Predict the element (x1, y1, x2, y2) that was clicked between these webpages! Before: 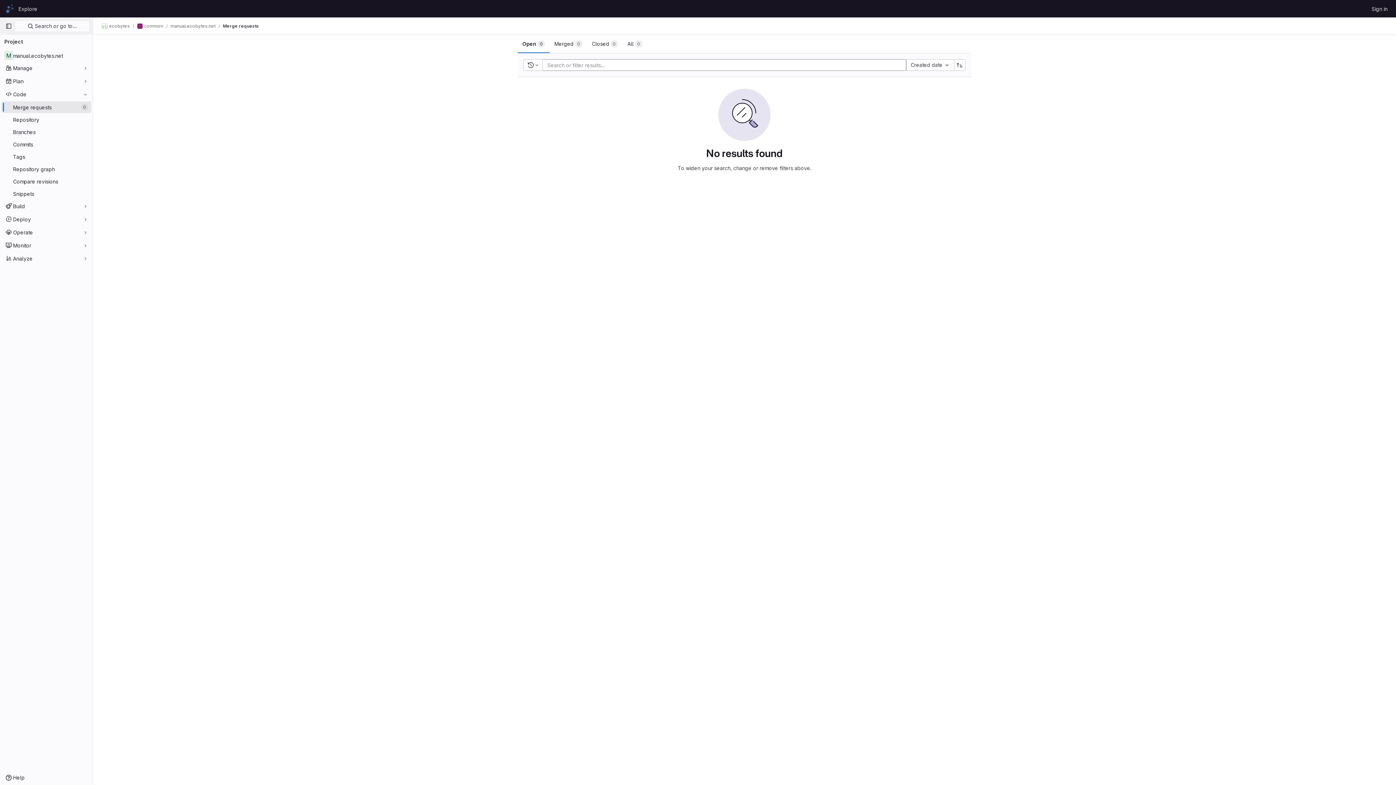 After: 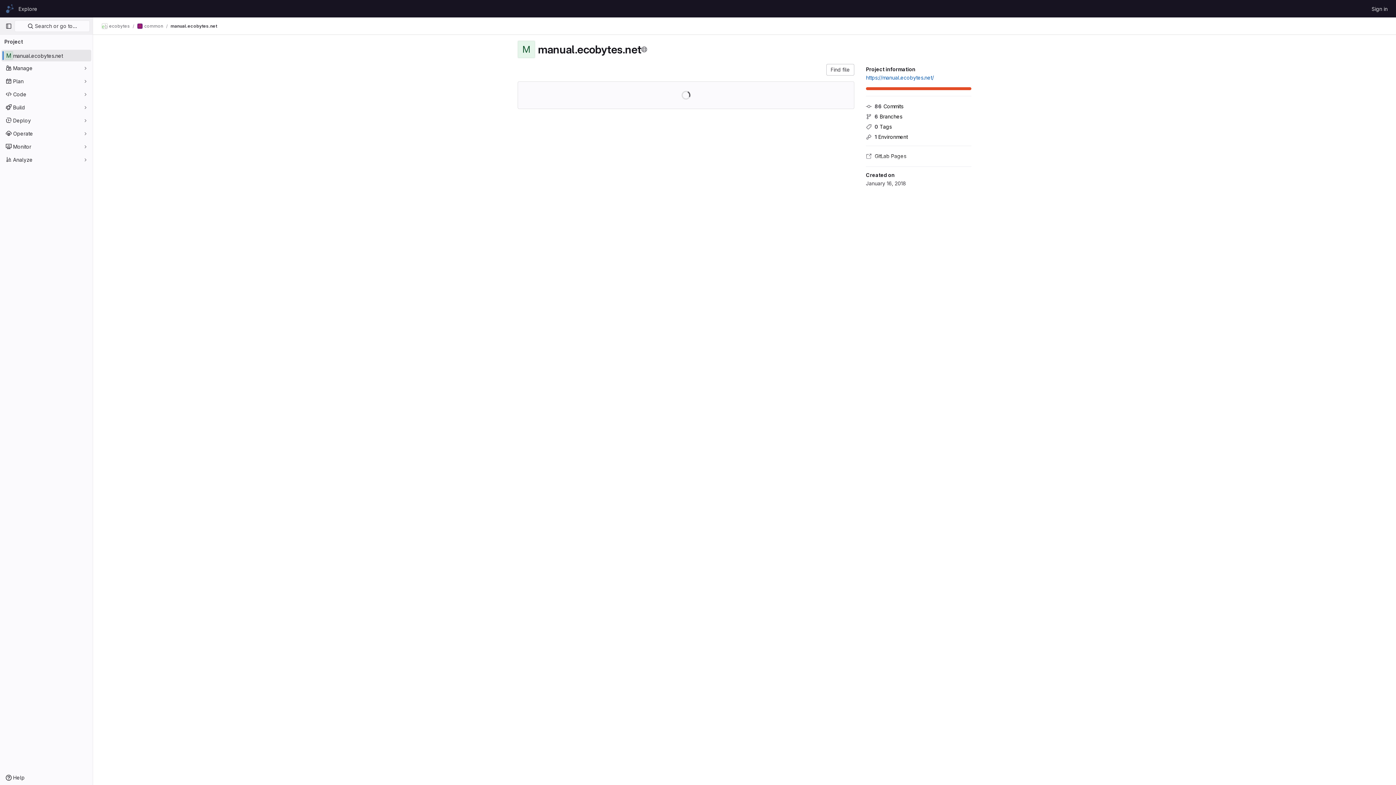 Action: label: manual.ecobytes.net bbox: (170, 23, 215, 29)